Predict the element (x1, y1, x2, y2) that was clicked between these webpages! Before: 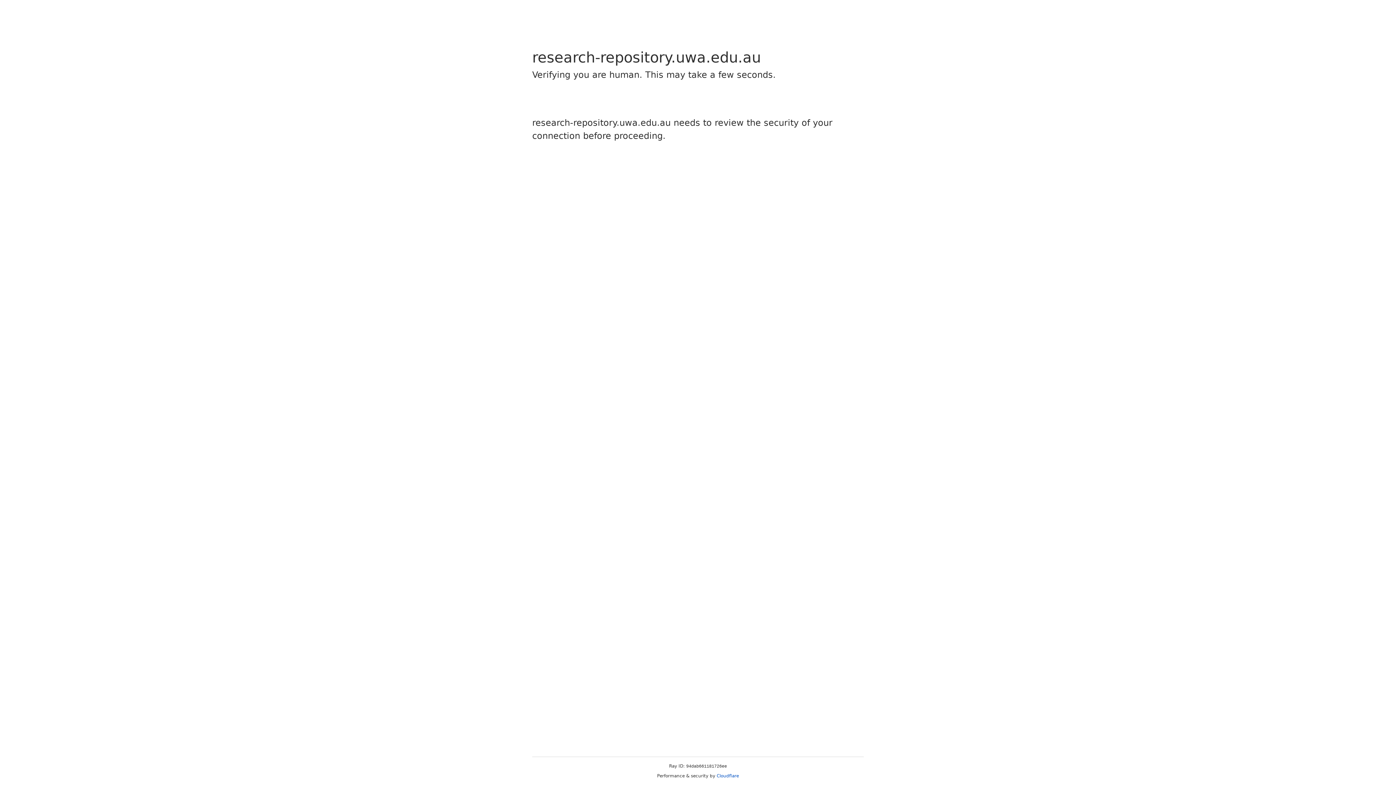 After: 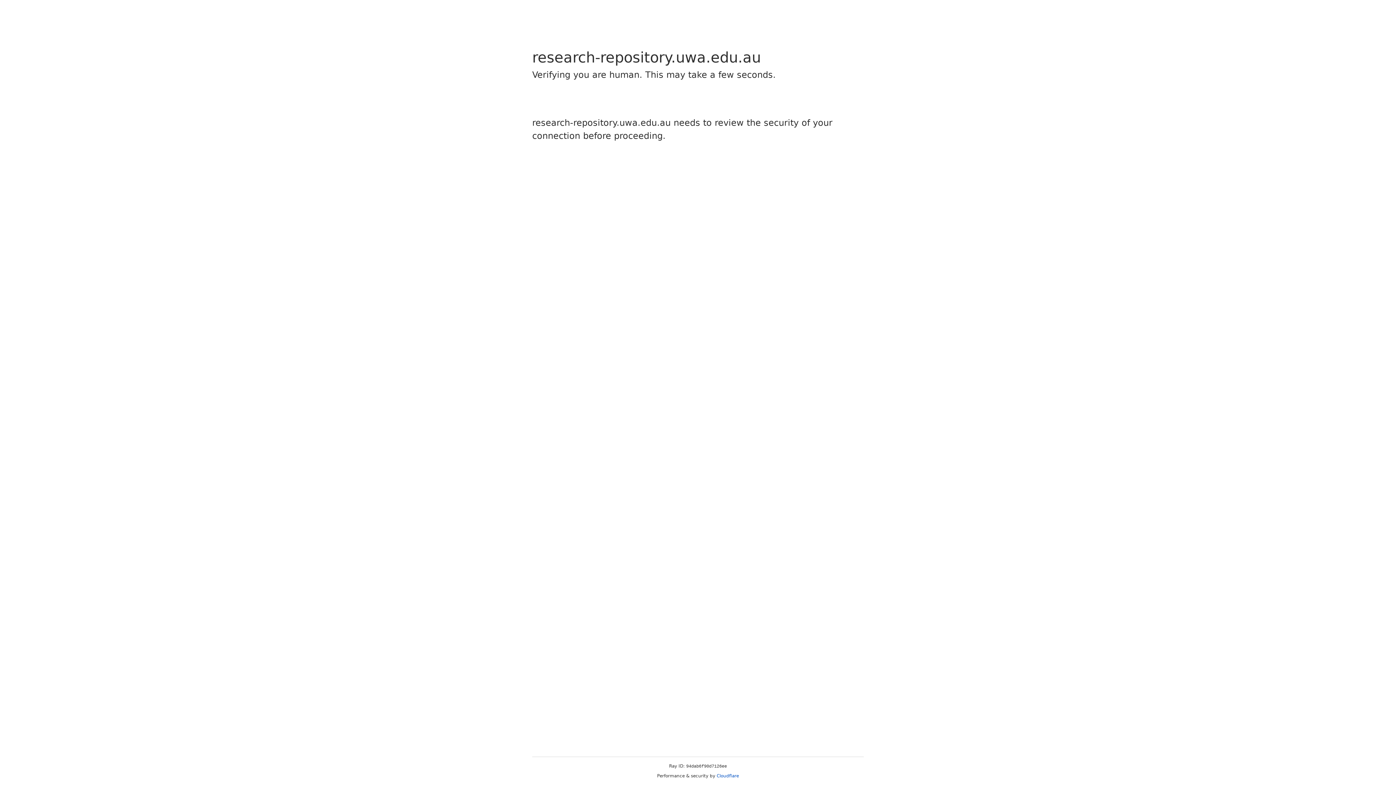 Action: label: Cloudflare bbox: (716, 773, 739, 778)